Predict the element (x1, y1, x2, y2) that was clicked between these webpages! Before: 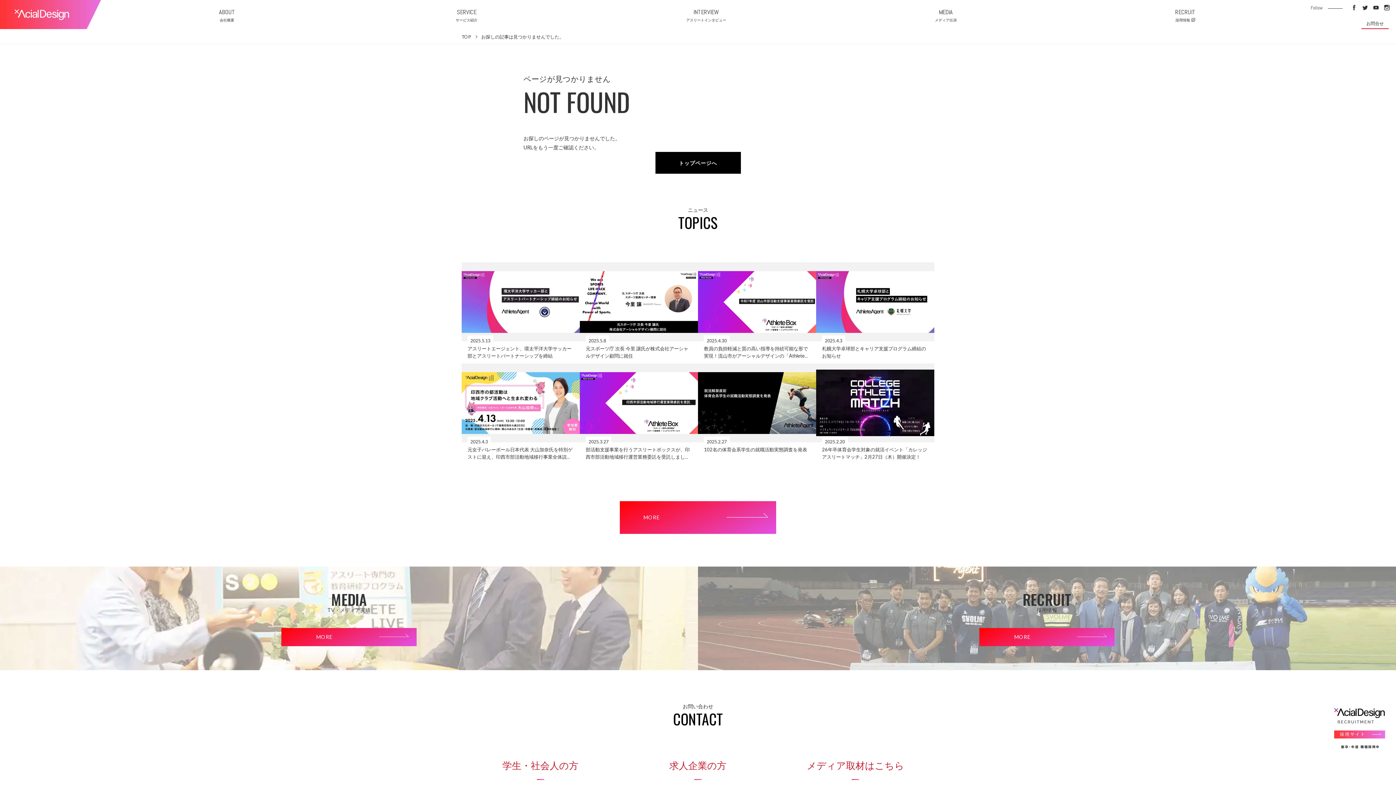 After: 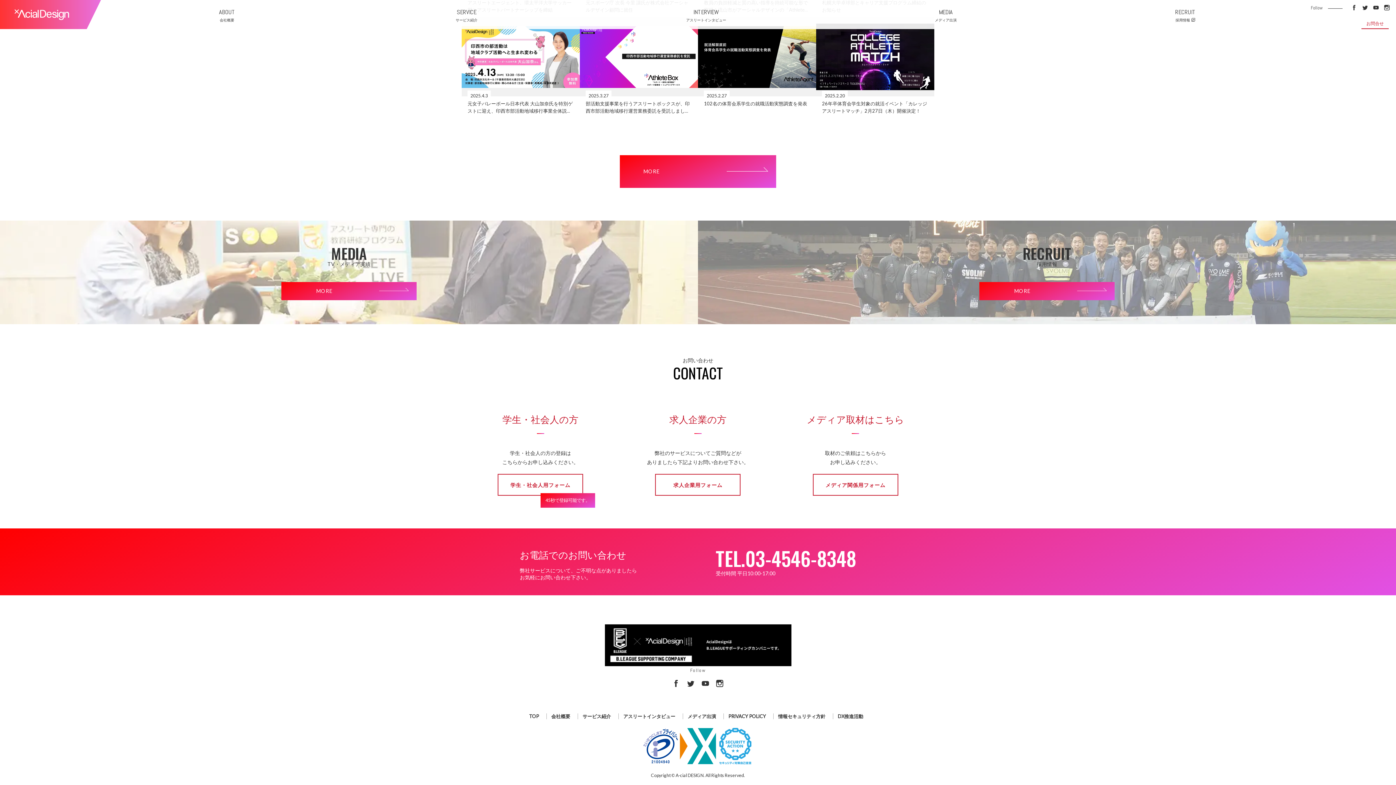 Action: label: お問合せ bbox: (1361, 19, 1389, 27)